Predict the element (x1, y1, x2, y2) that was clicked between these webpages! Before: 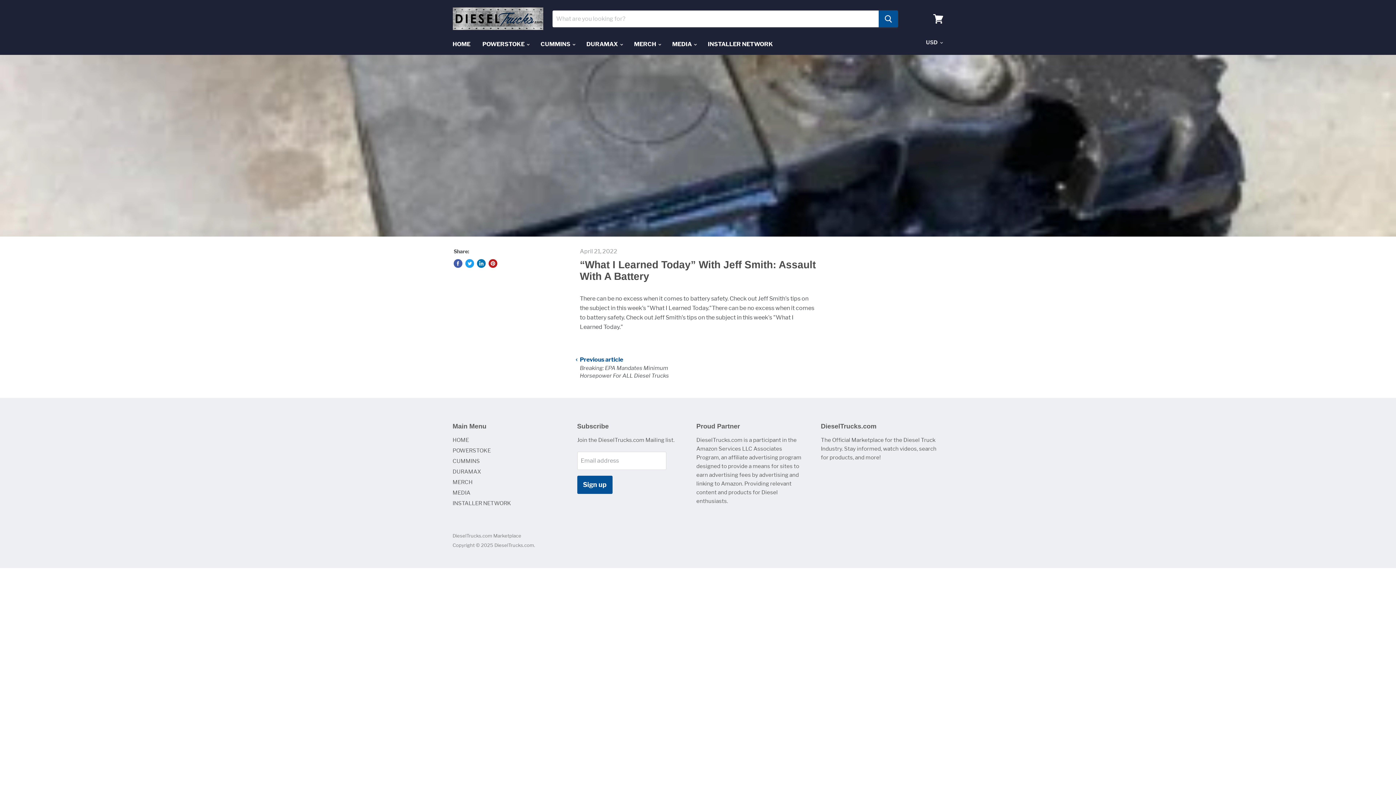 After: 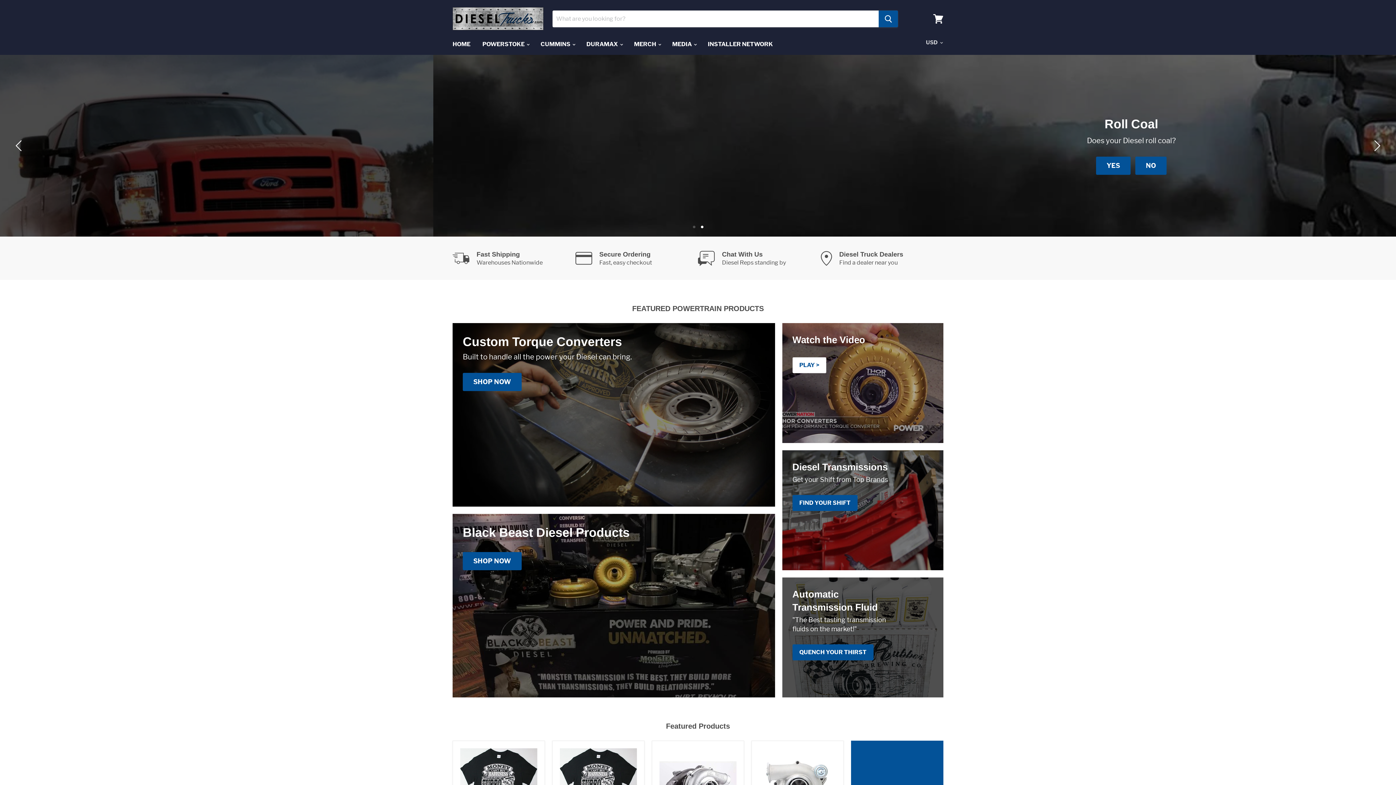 Action: bbox: (447, 36, 476, 52) label: HOME